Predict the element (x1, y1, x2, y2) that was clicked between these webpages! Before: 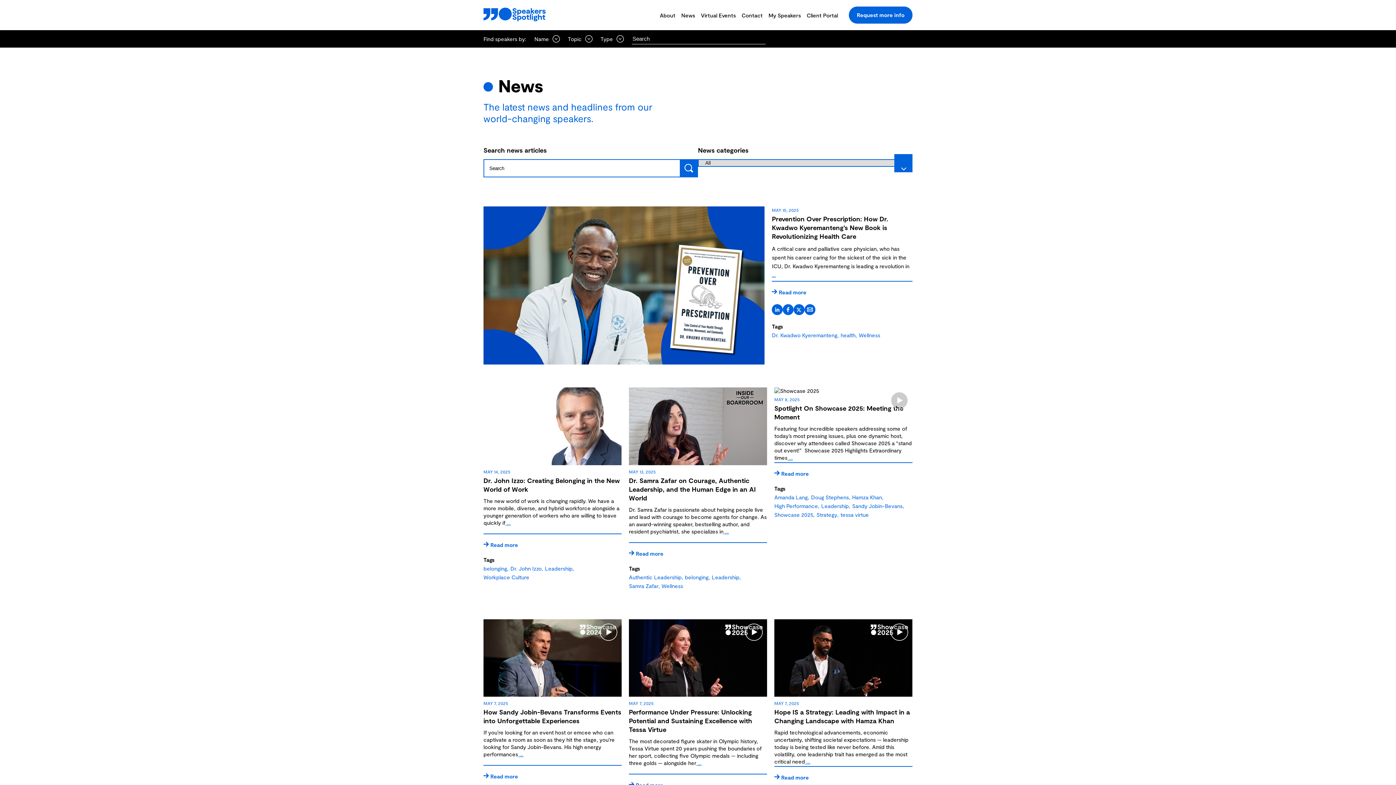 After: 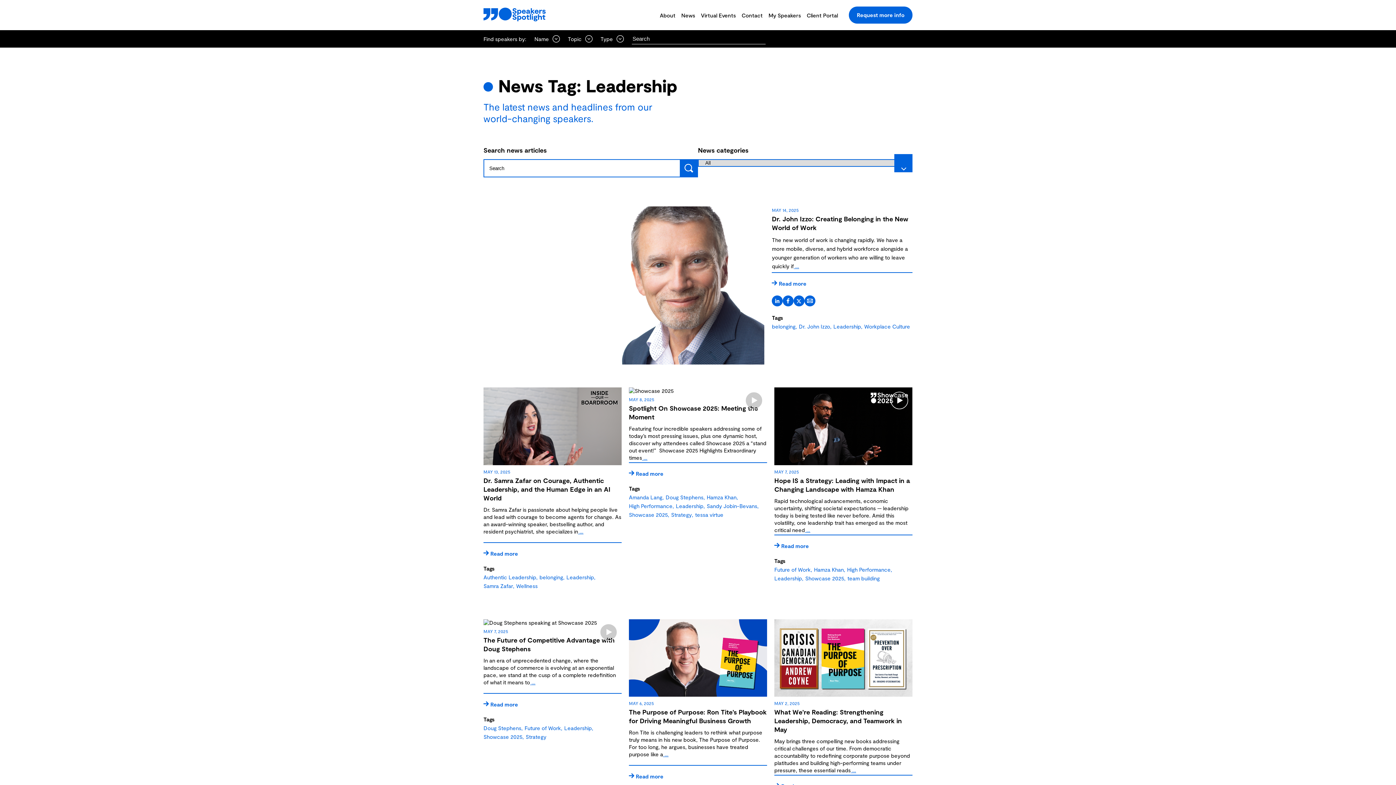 Action: bbox: (821, 501, 849, 510) label: Leadership